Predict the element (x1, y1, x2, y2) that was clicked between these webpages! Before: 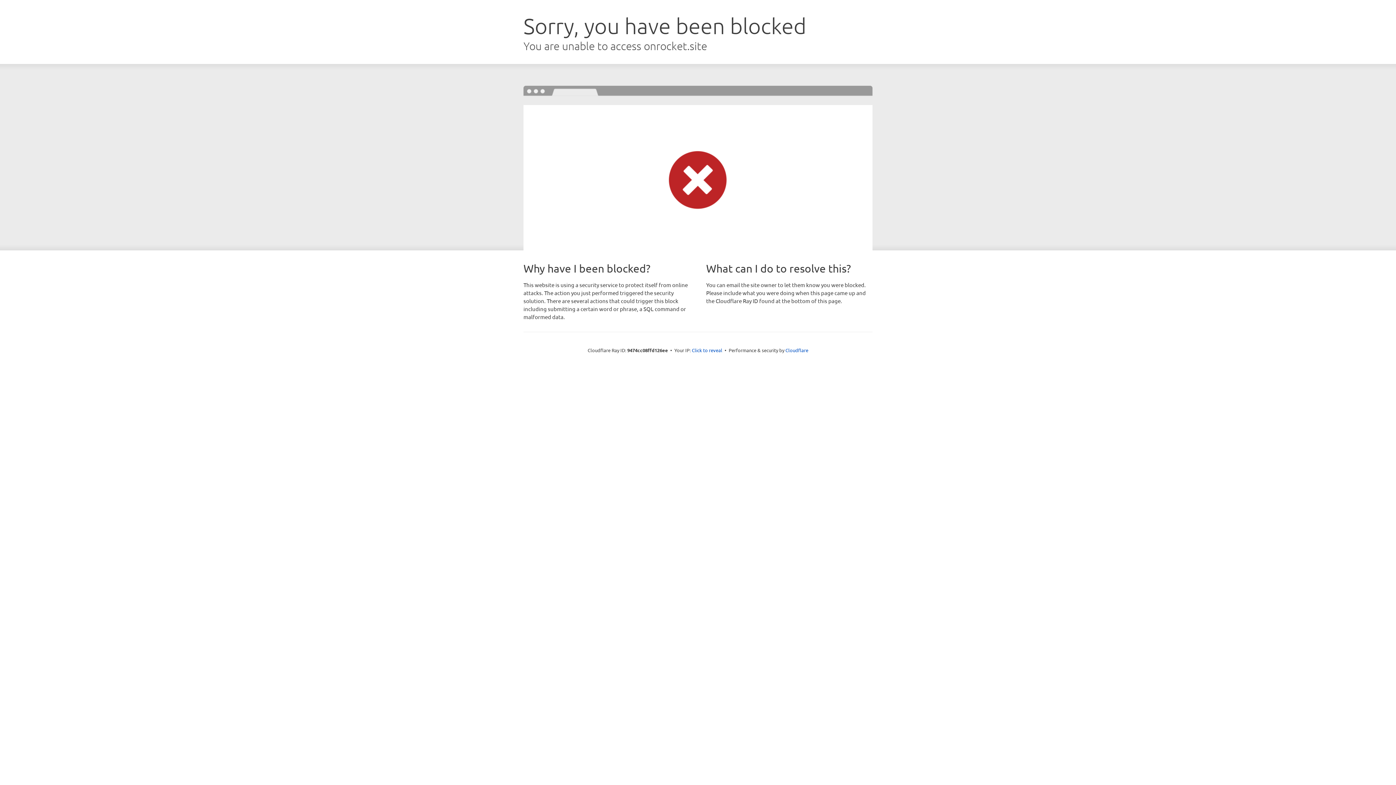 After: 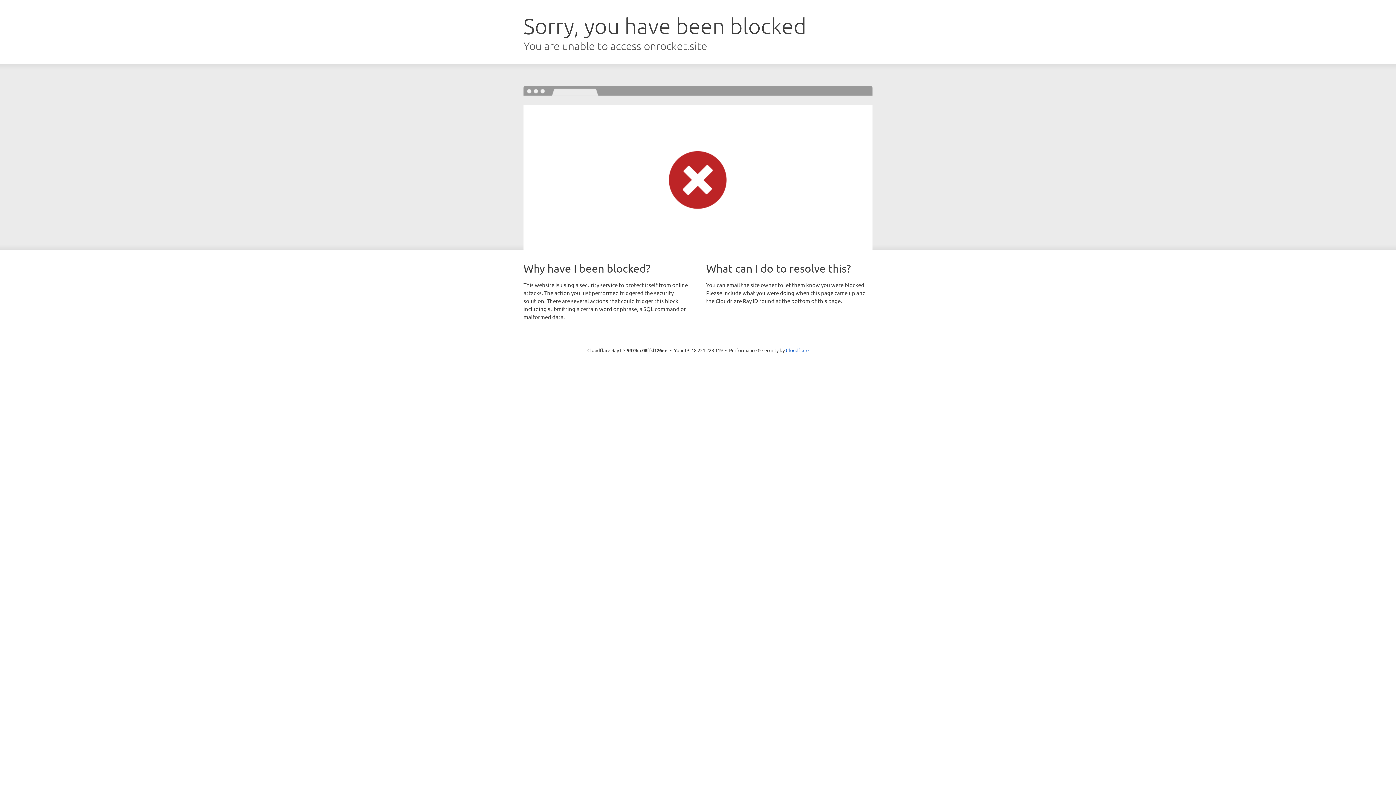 Action: label: Click to reveal bbox: (692, 346, 722, 353)